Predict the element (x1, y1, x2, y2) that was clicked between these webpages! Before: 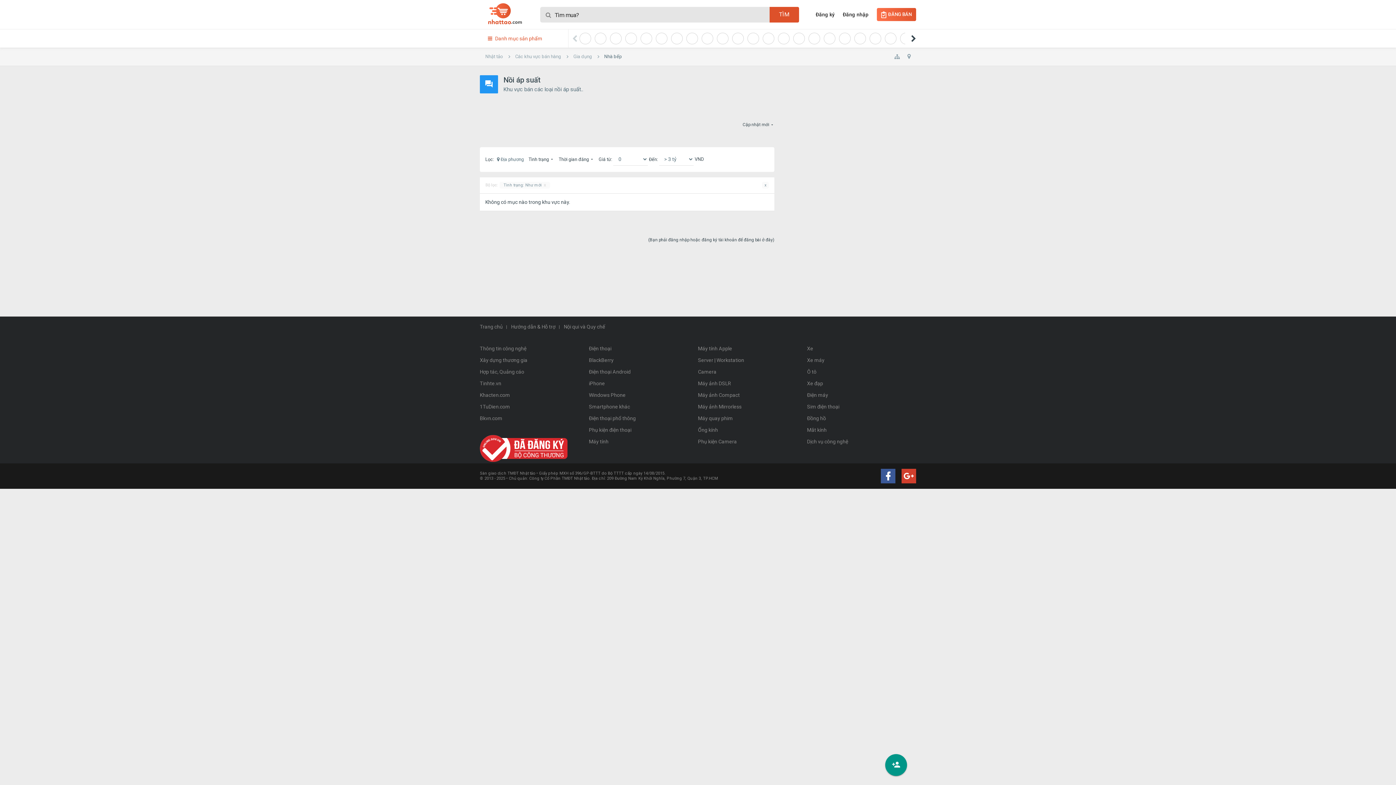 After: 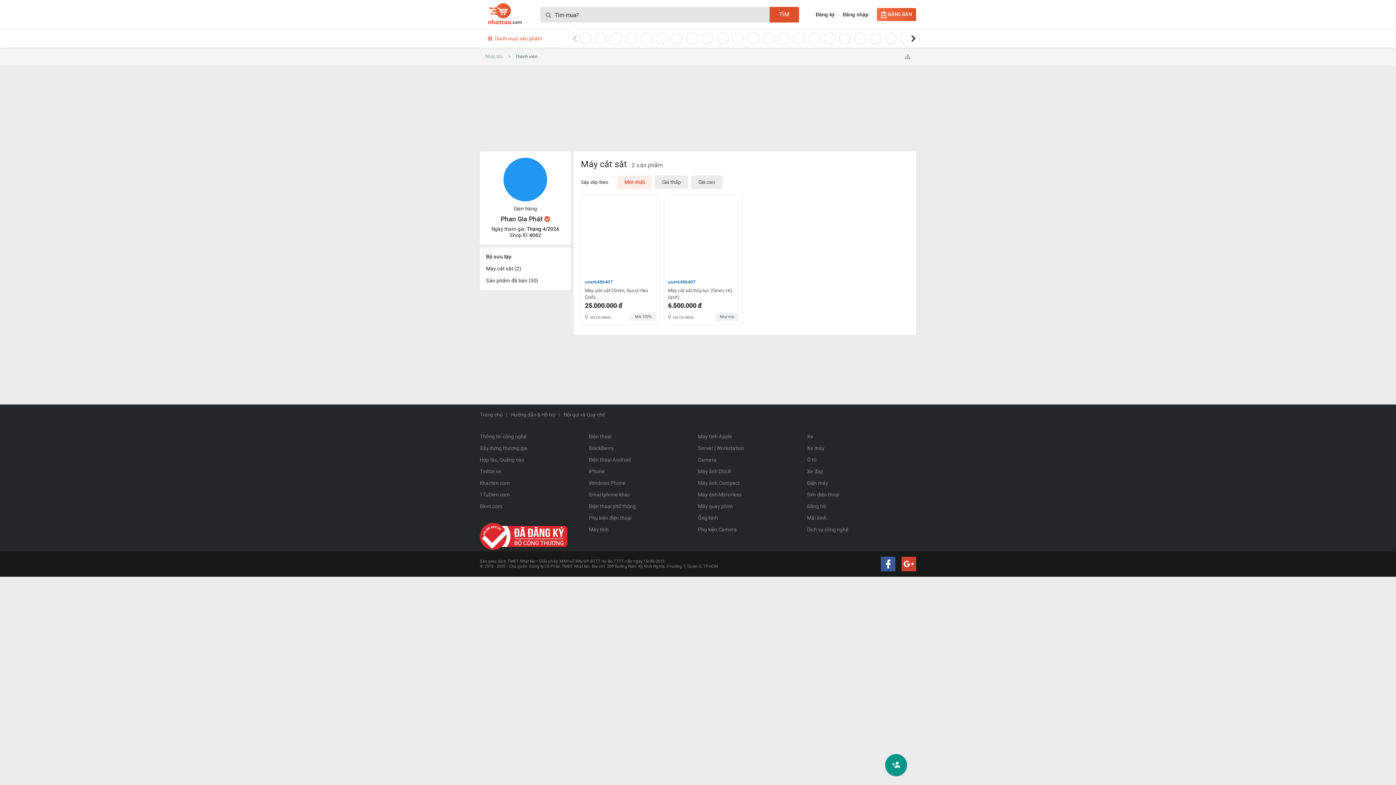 Action: bbox: (808, 32, 820, 44)